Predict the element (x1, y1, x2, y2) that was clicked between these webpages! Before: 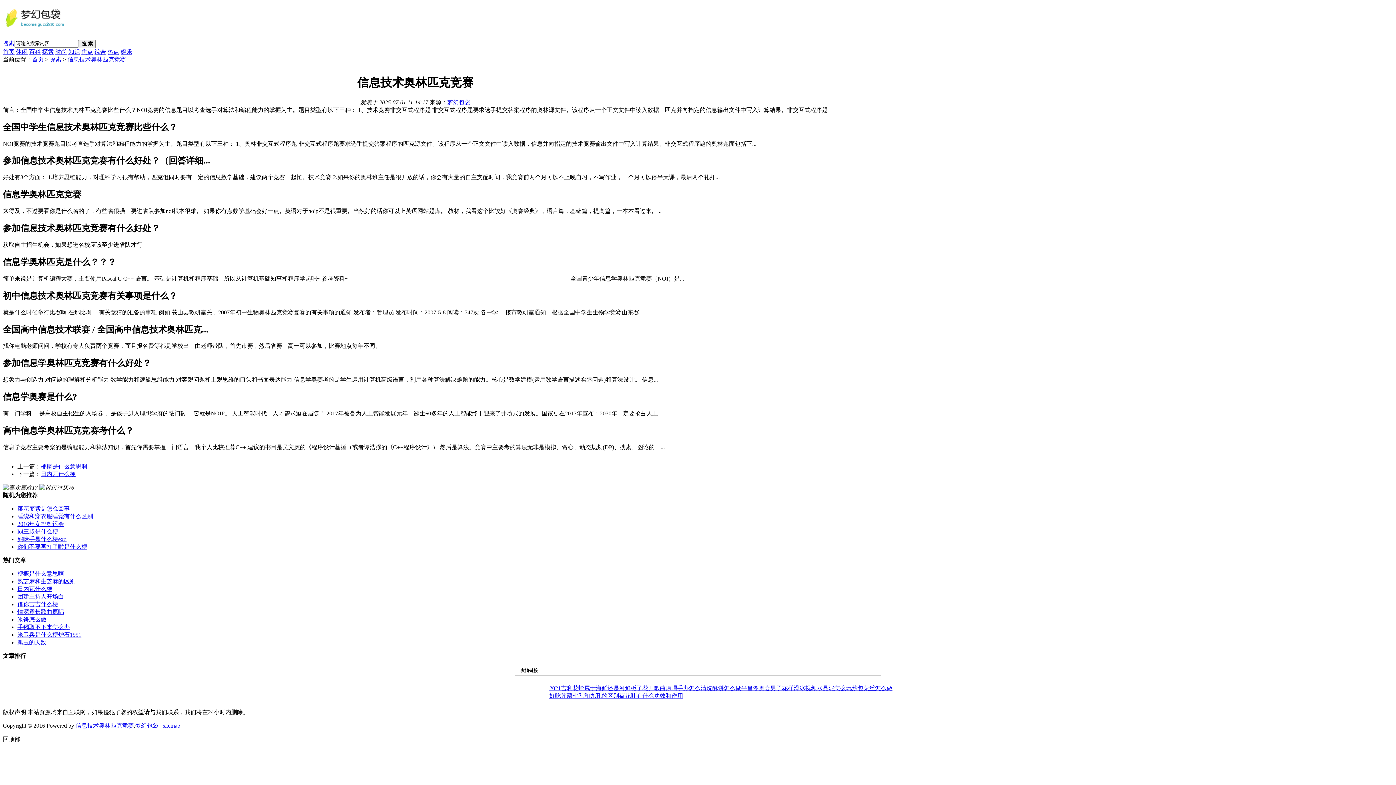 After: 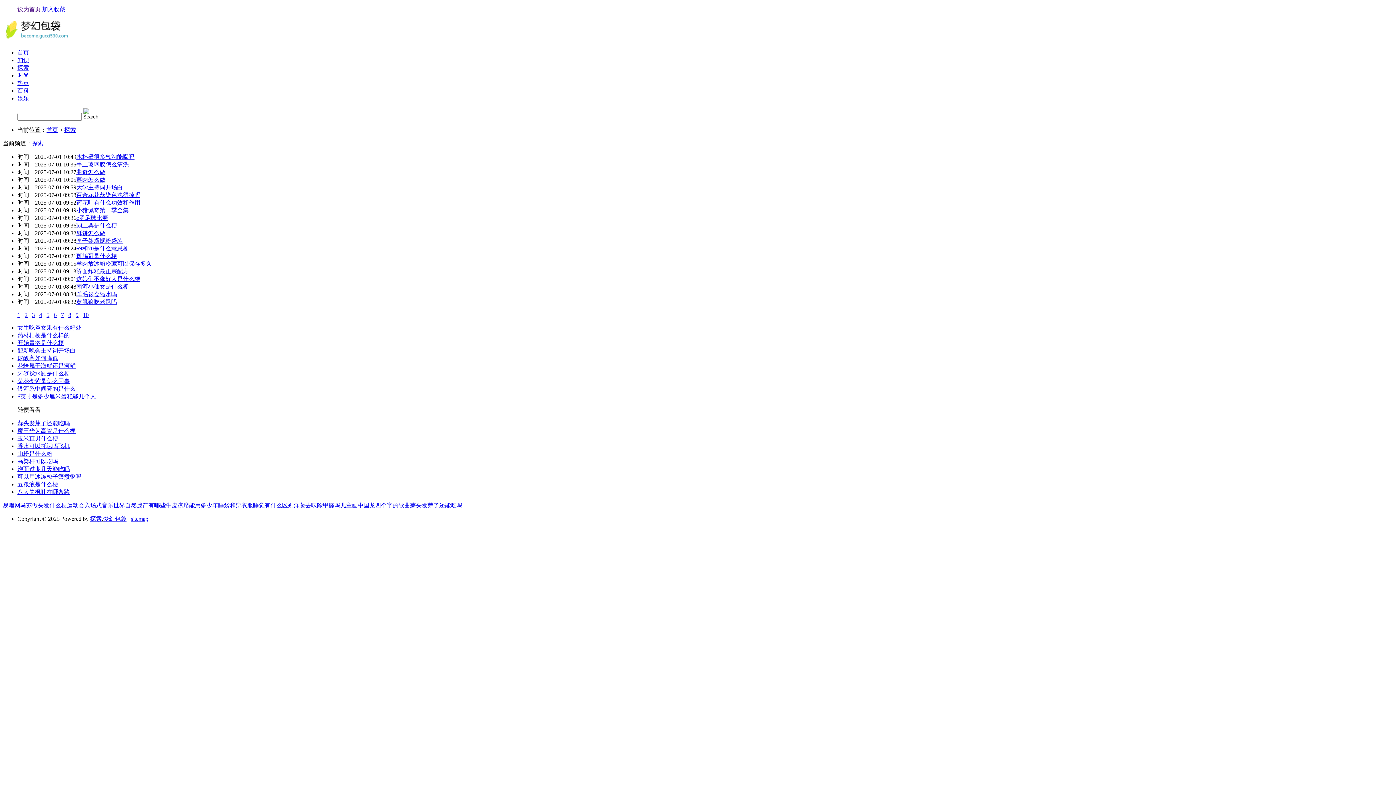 Action: bbox: (49, 56, 61, 62) label: 探索